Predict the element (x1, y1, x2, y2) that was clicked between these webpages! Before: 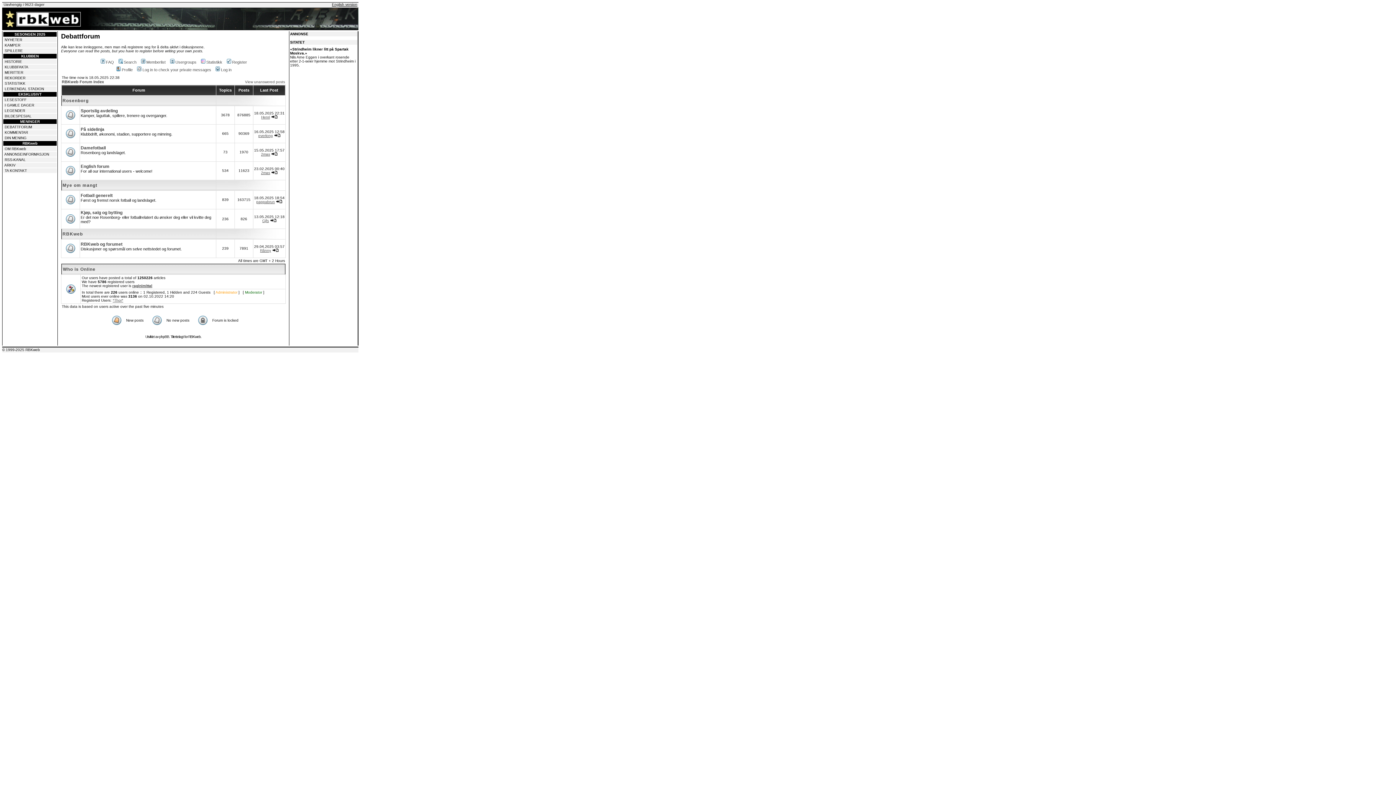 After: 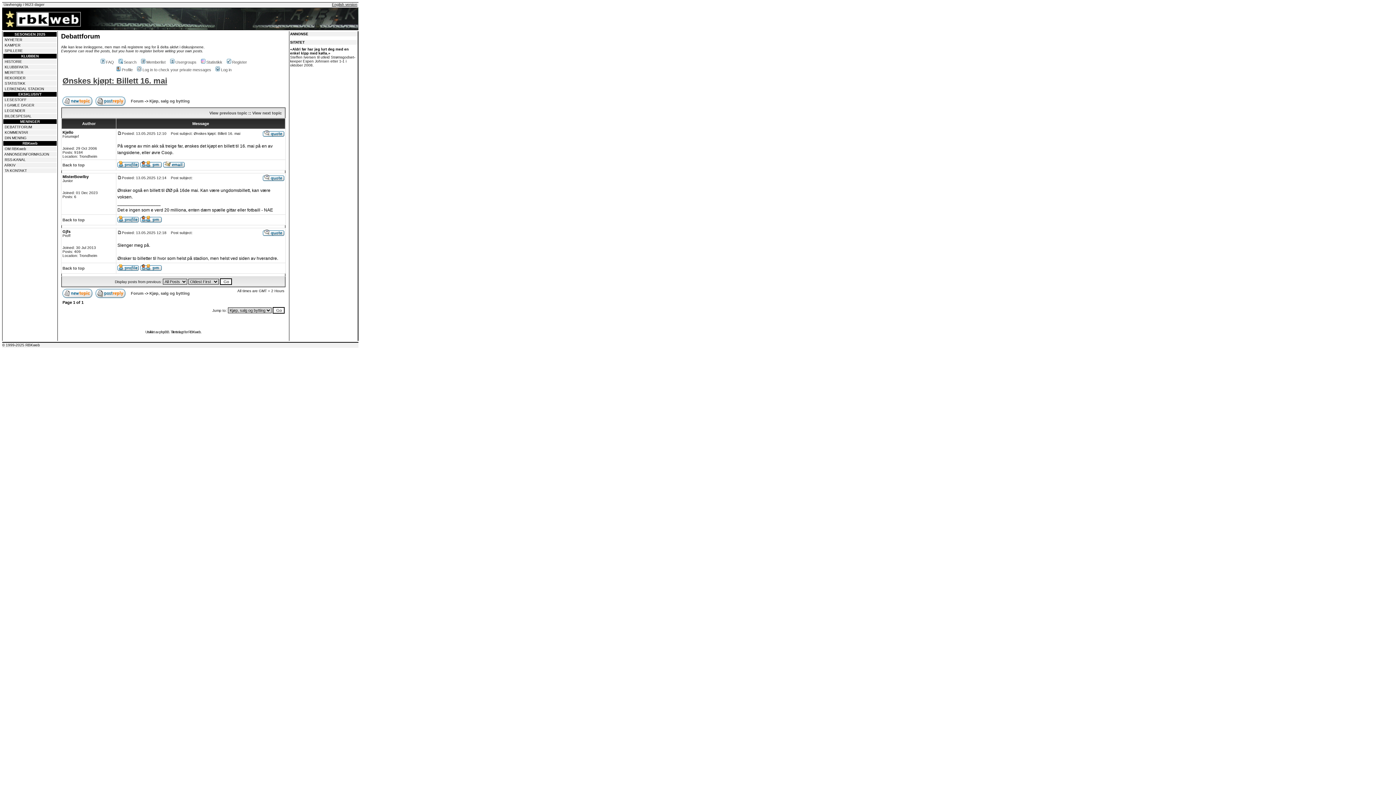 Action: bbox: (270, 218, 276, 222)